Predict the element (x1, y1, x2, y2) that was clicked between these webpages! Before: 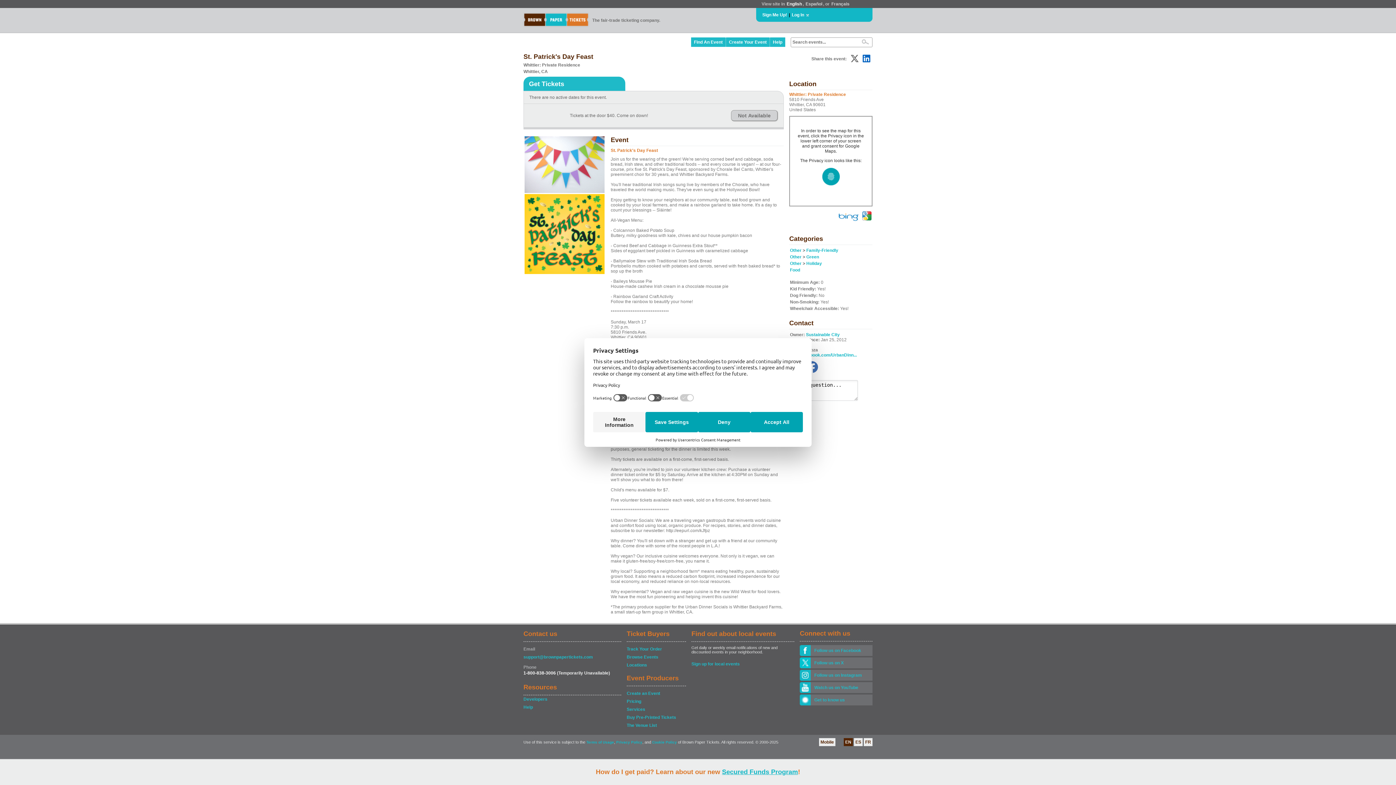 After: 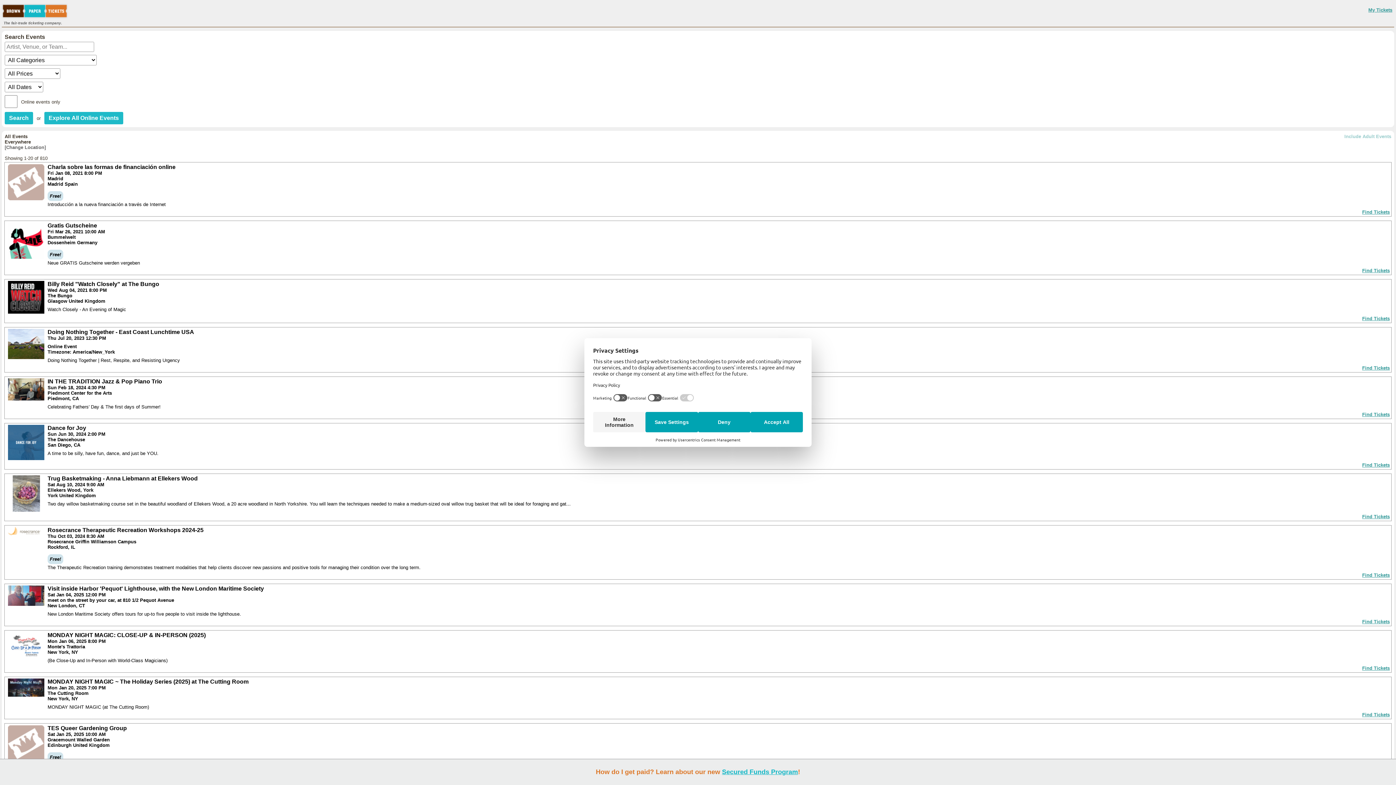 Action: bbox: (819, 738, 835, 746) label: Mobile